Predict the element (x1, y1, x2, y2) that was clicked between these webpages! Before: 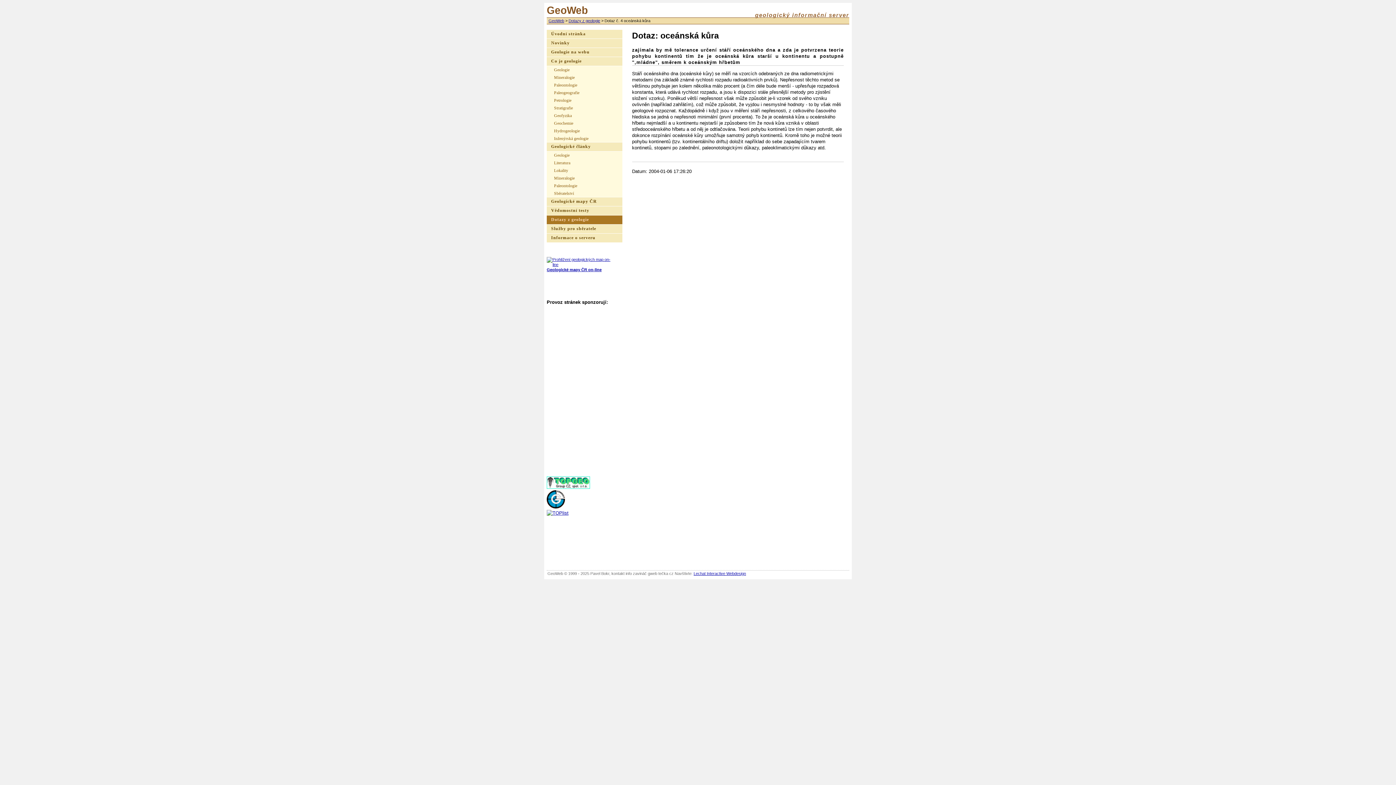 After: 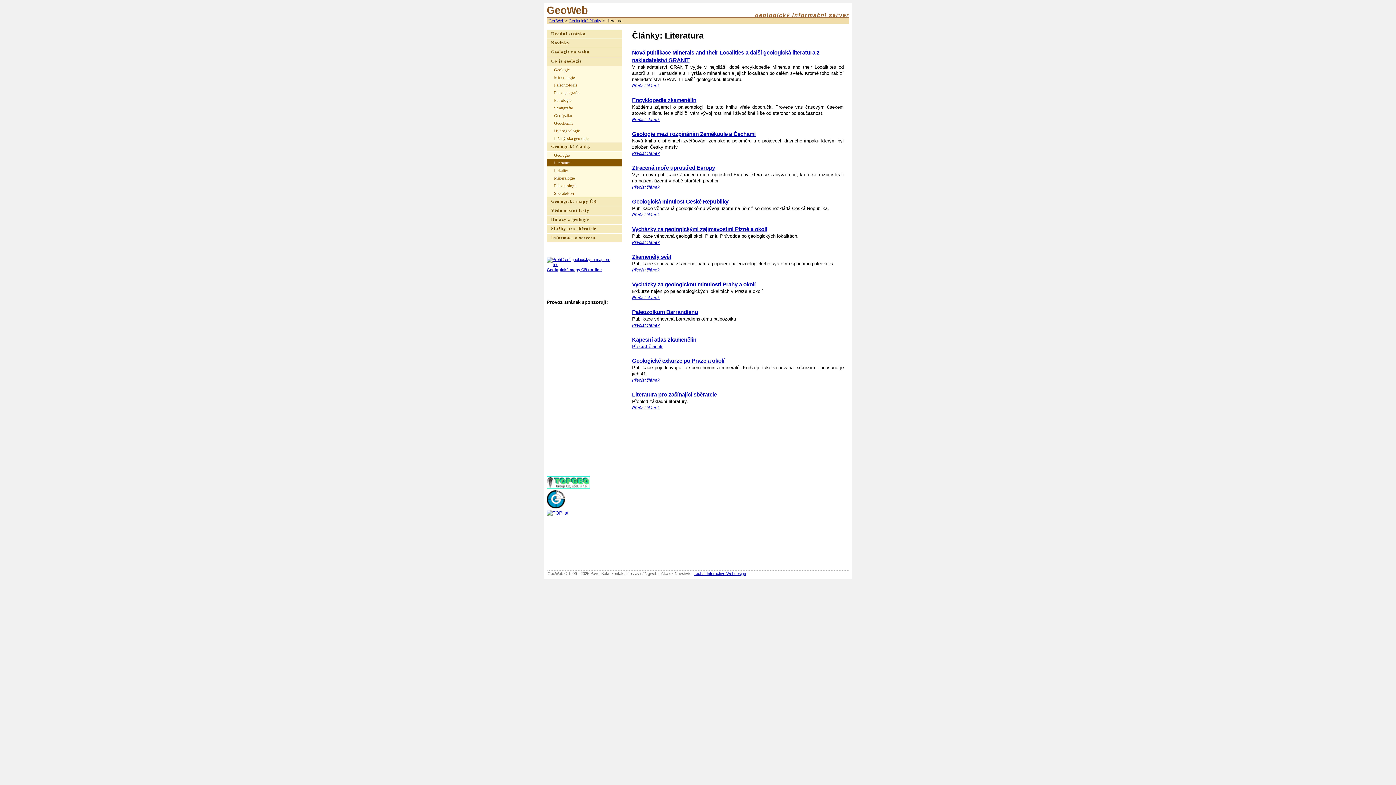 Action: label: Literatura bbox: (546, 159, 622, 166)